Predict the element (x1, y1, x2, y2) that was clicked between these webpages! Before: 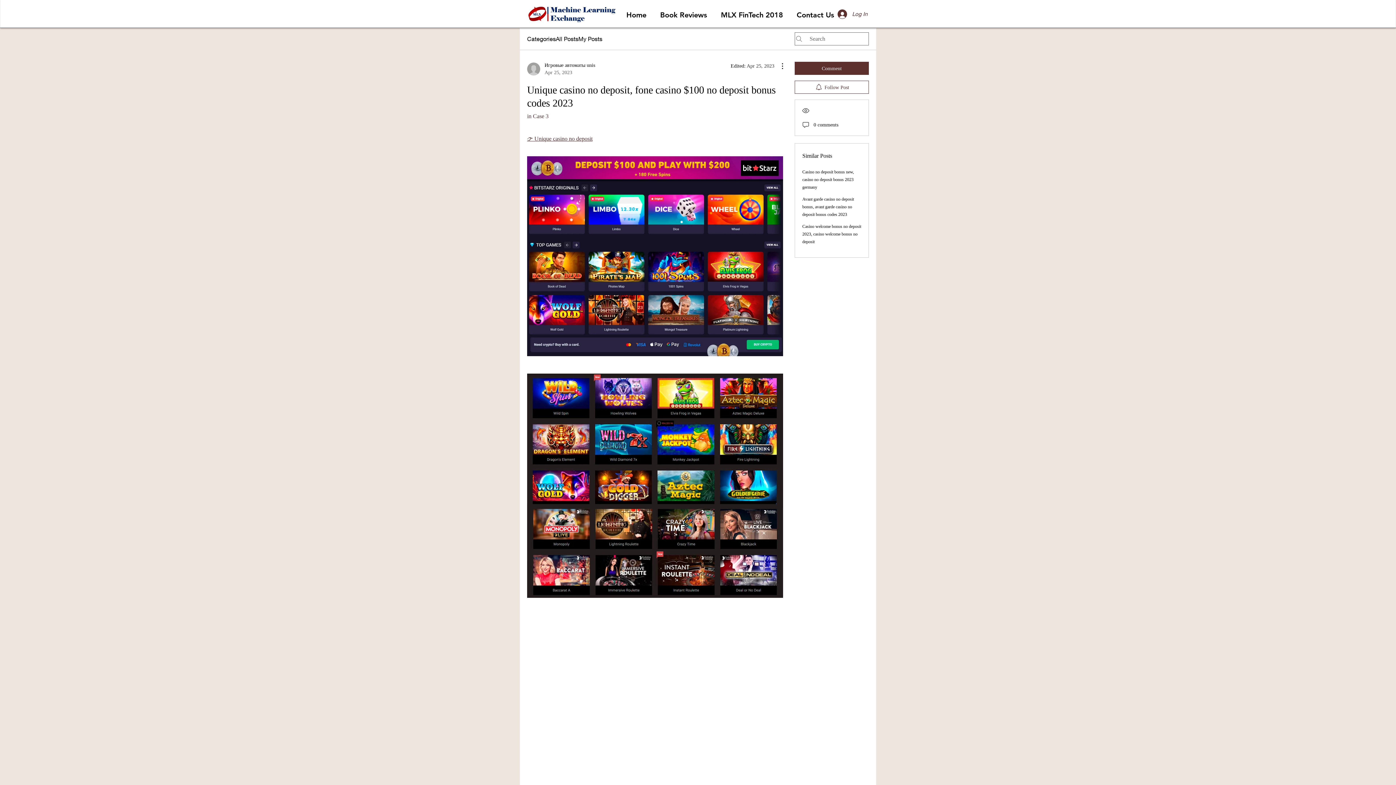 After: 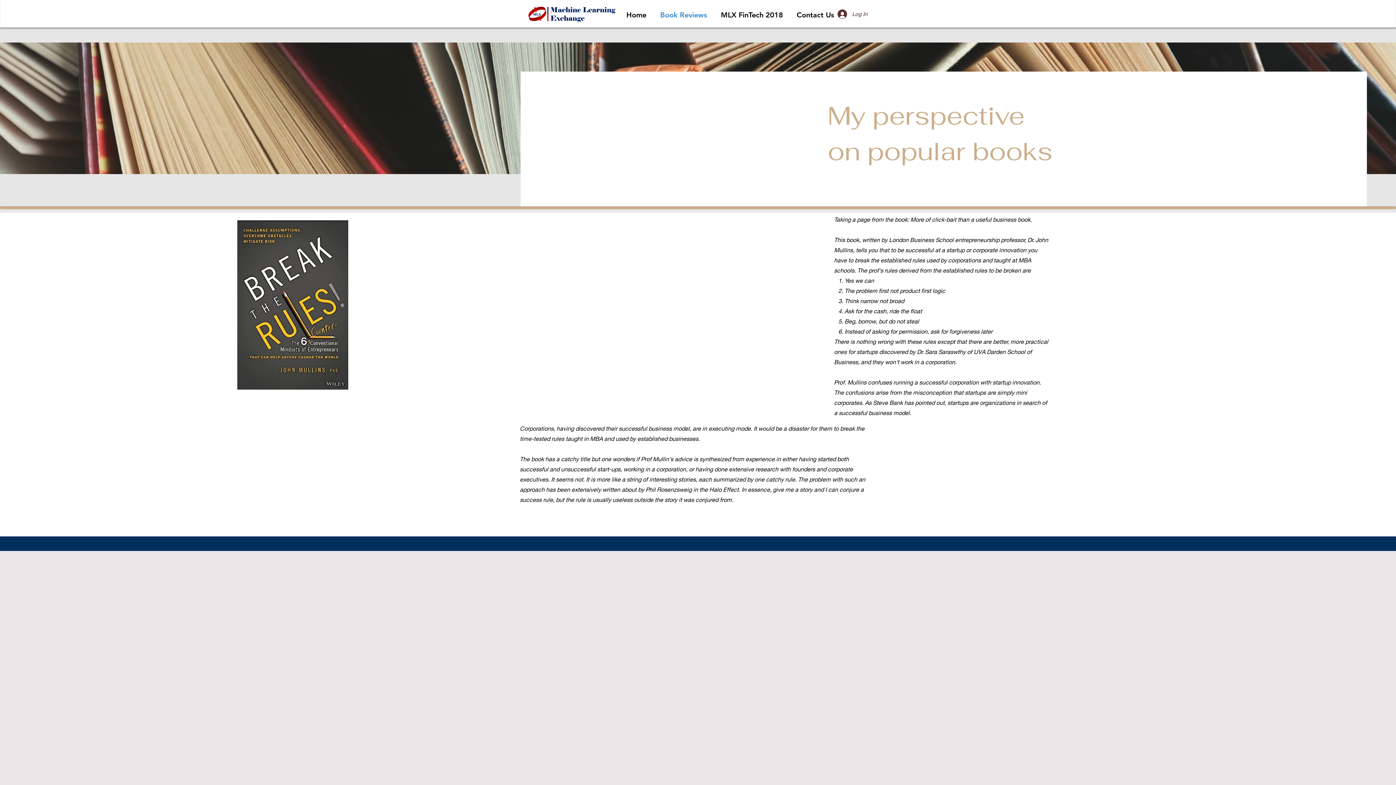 Action: bbox: (653, 6, 714, 23) label: Book Reviews